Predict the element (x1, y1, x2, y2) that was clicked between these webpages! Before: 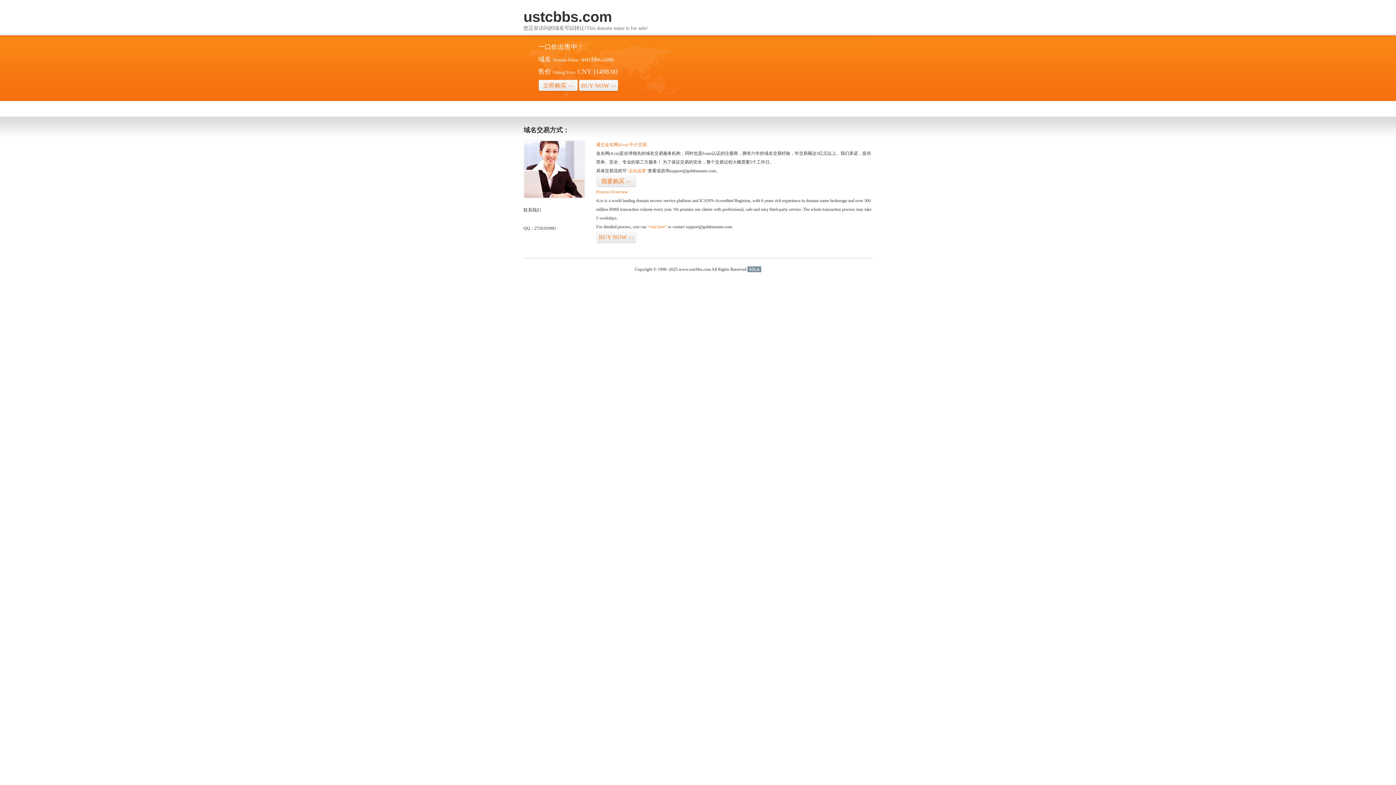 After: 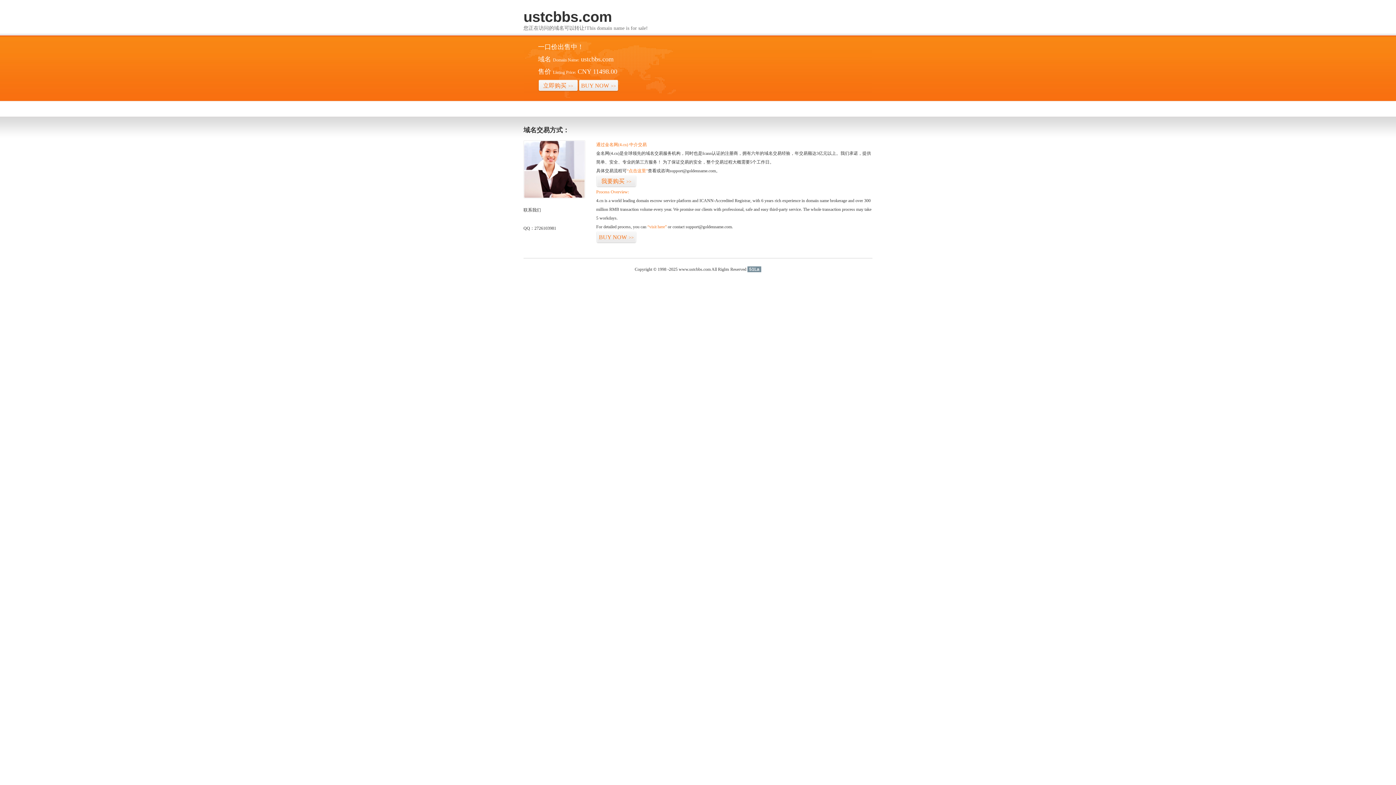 Action: label: 51La bbox: (747, 266, 761, 272)